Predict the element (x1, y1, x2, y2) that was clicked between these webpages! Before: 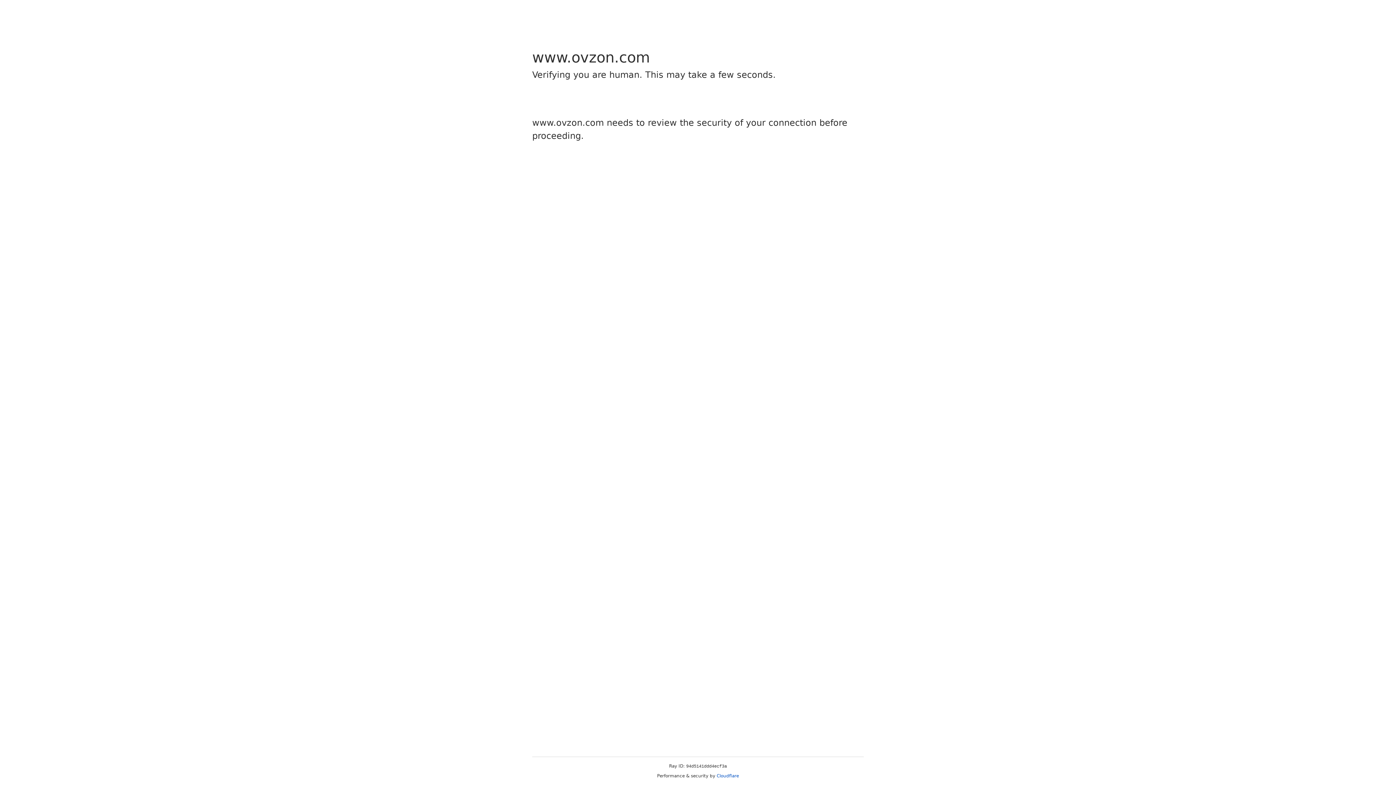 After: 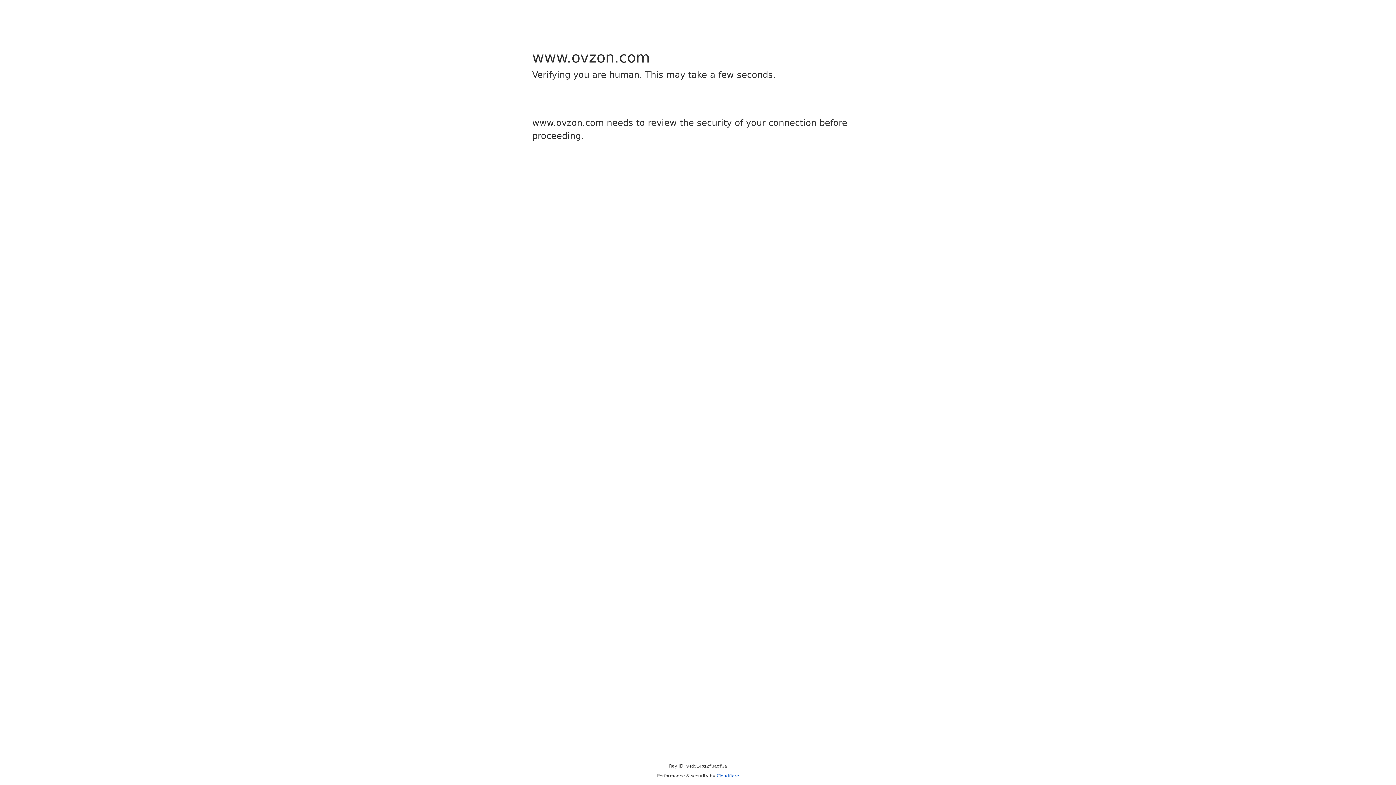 Action: label: Cloudflare bbox: (716, 773, 739, 778)